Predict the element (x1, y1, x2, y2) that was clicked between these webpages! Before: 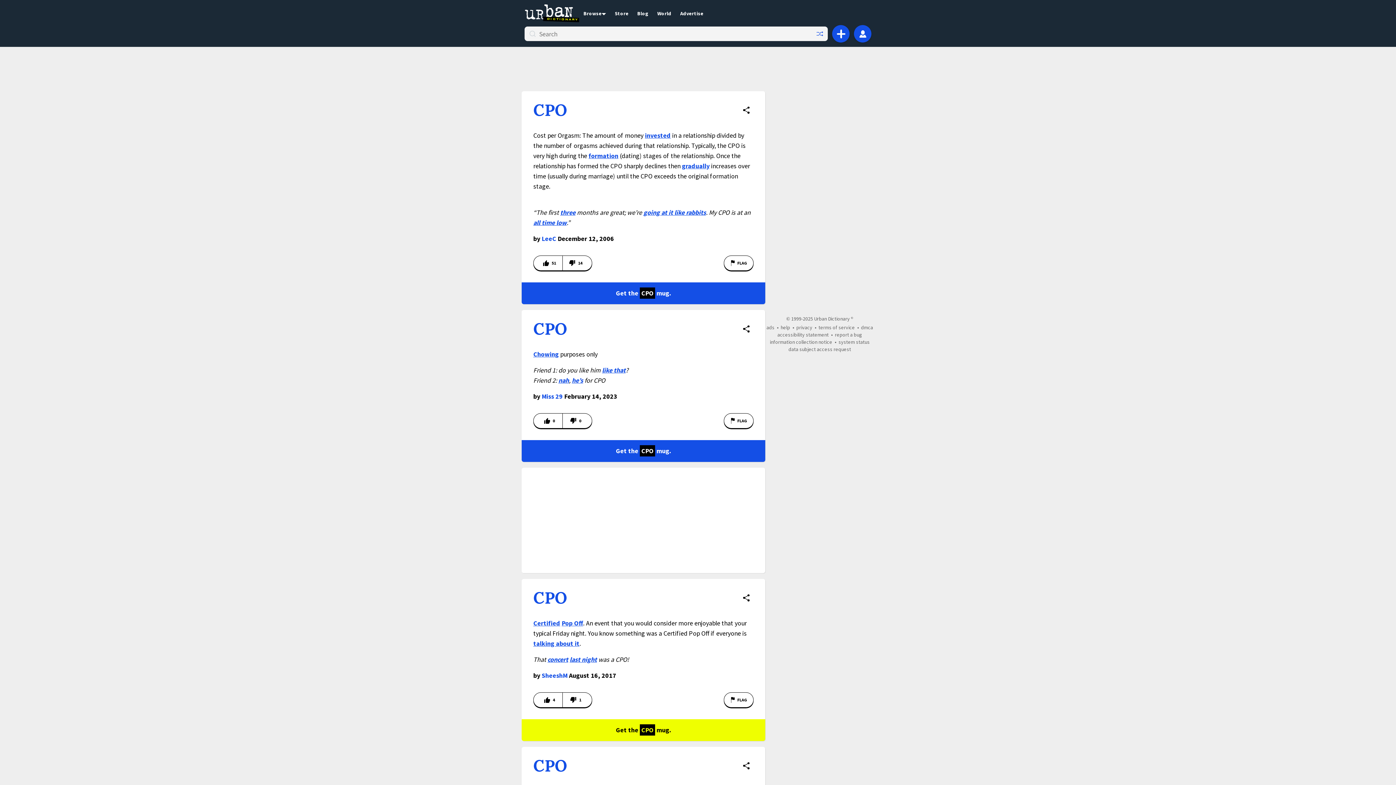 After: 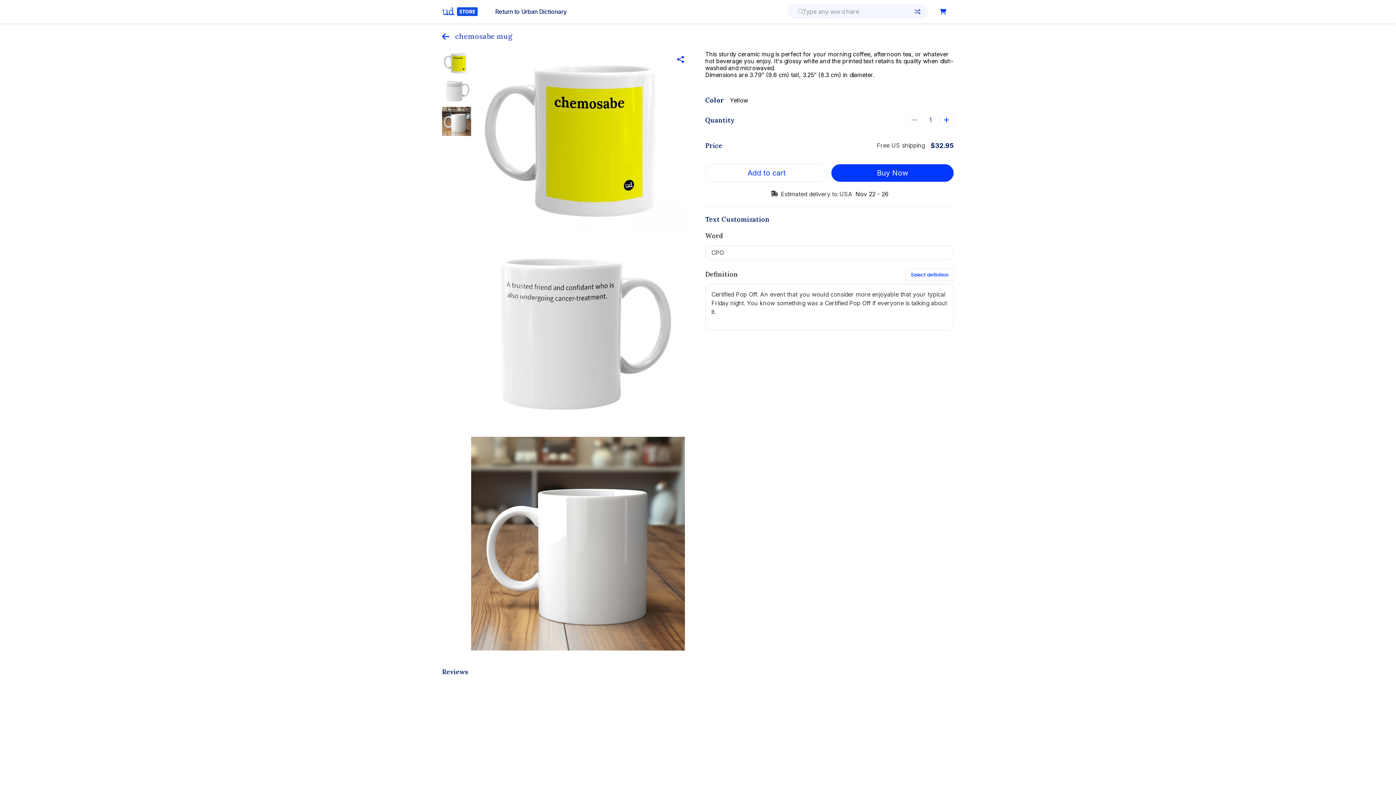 Action: bbox: (521, 719, 765, 741) label: Get the CPO mug.